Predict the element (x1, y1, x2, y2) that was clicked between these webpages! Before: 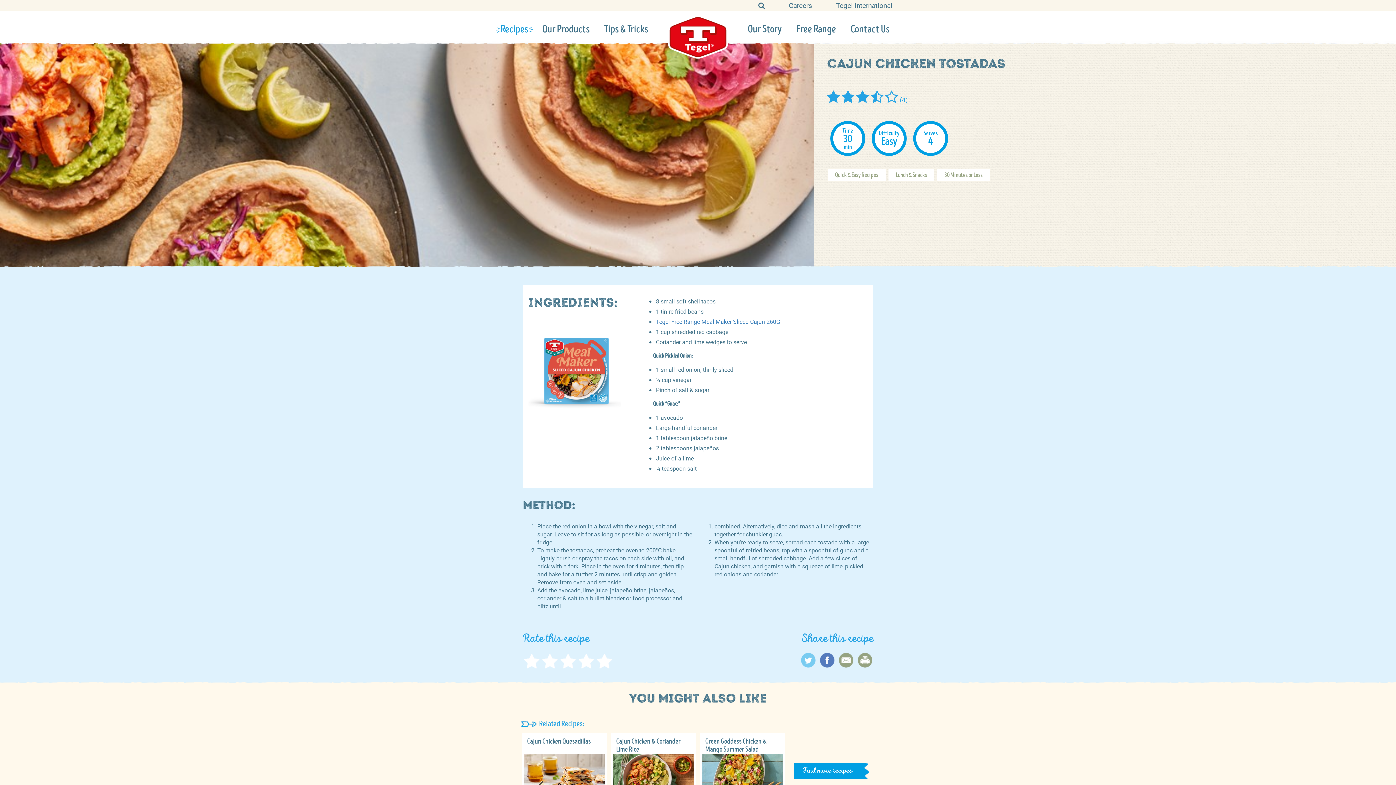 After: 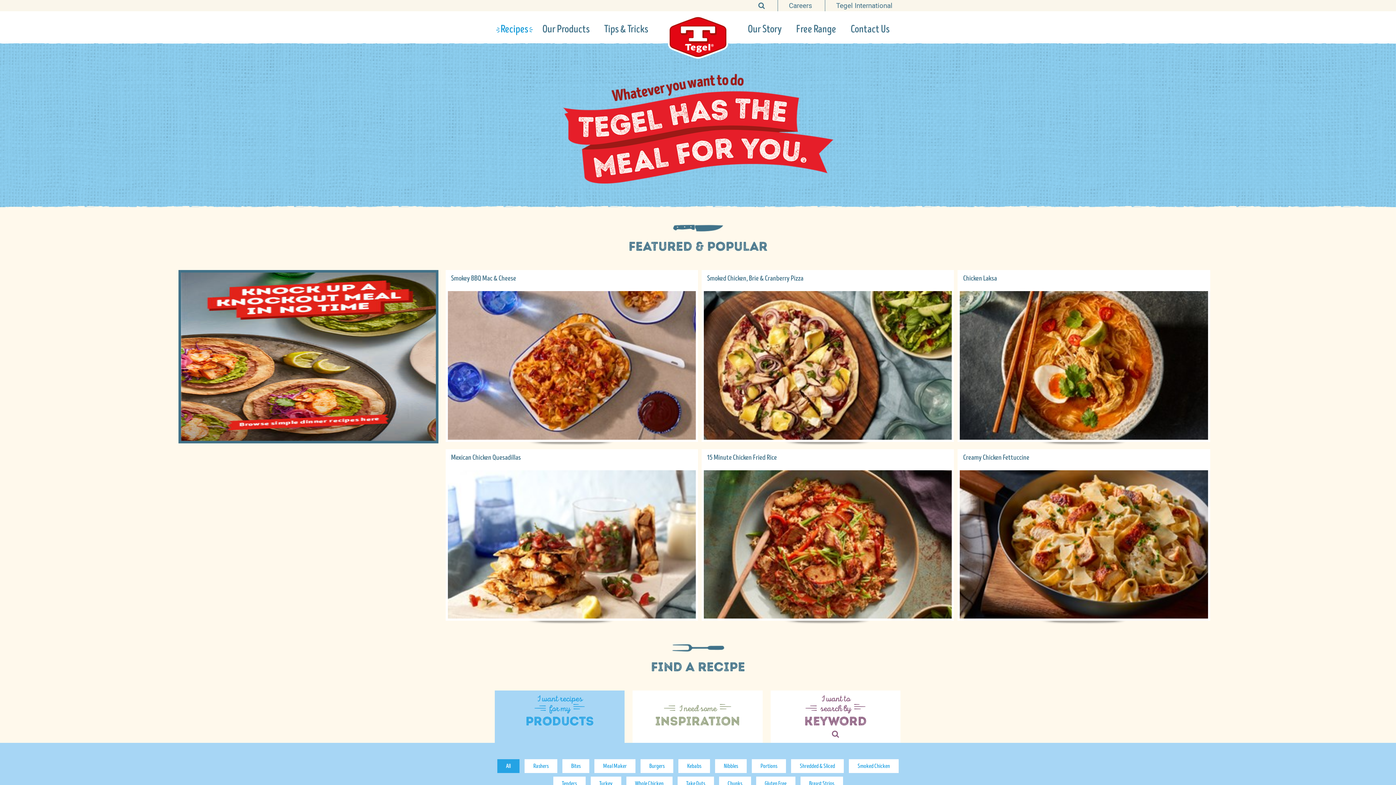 Action: label: Find more recipes bbox: (794, 762, 869, 779)